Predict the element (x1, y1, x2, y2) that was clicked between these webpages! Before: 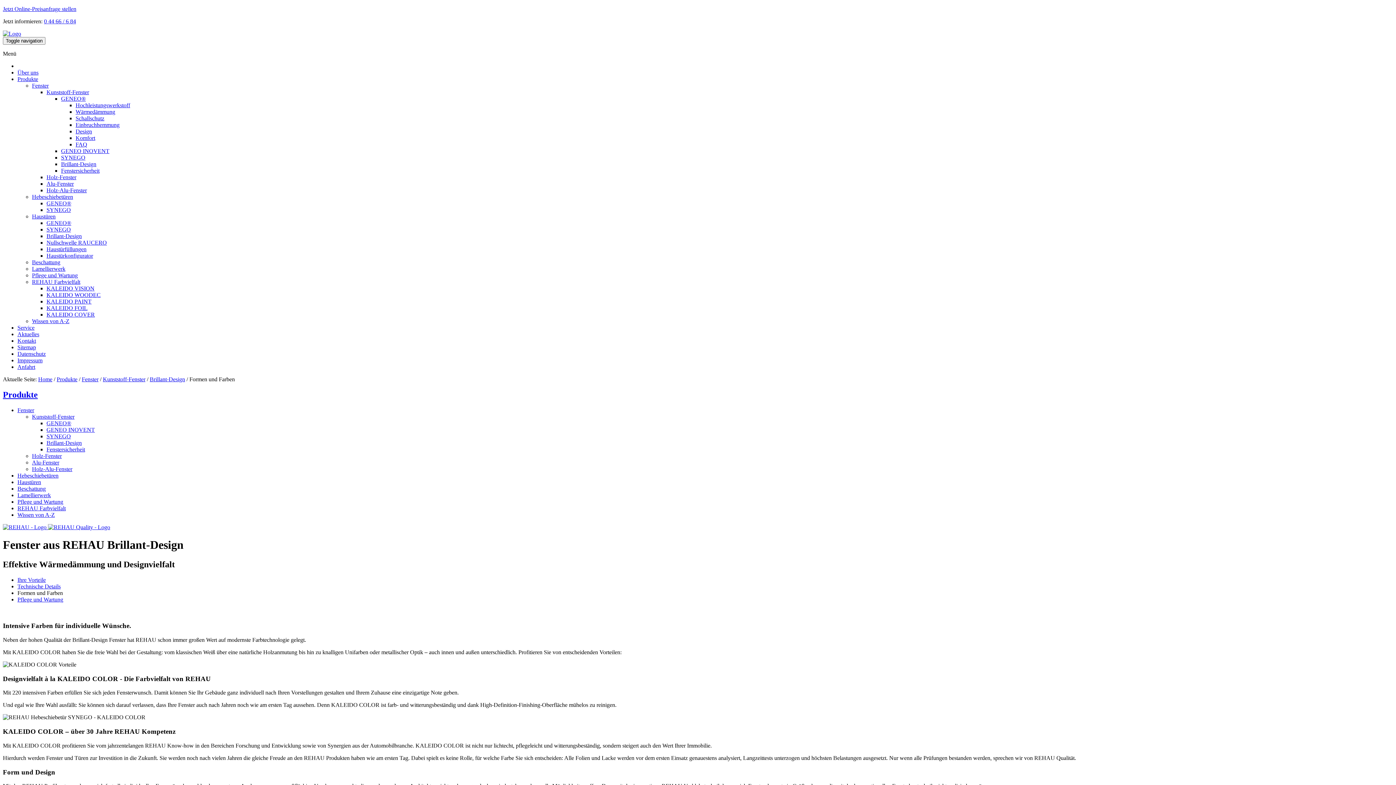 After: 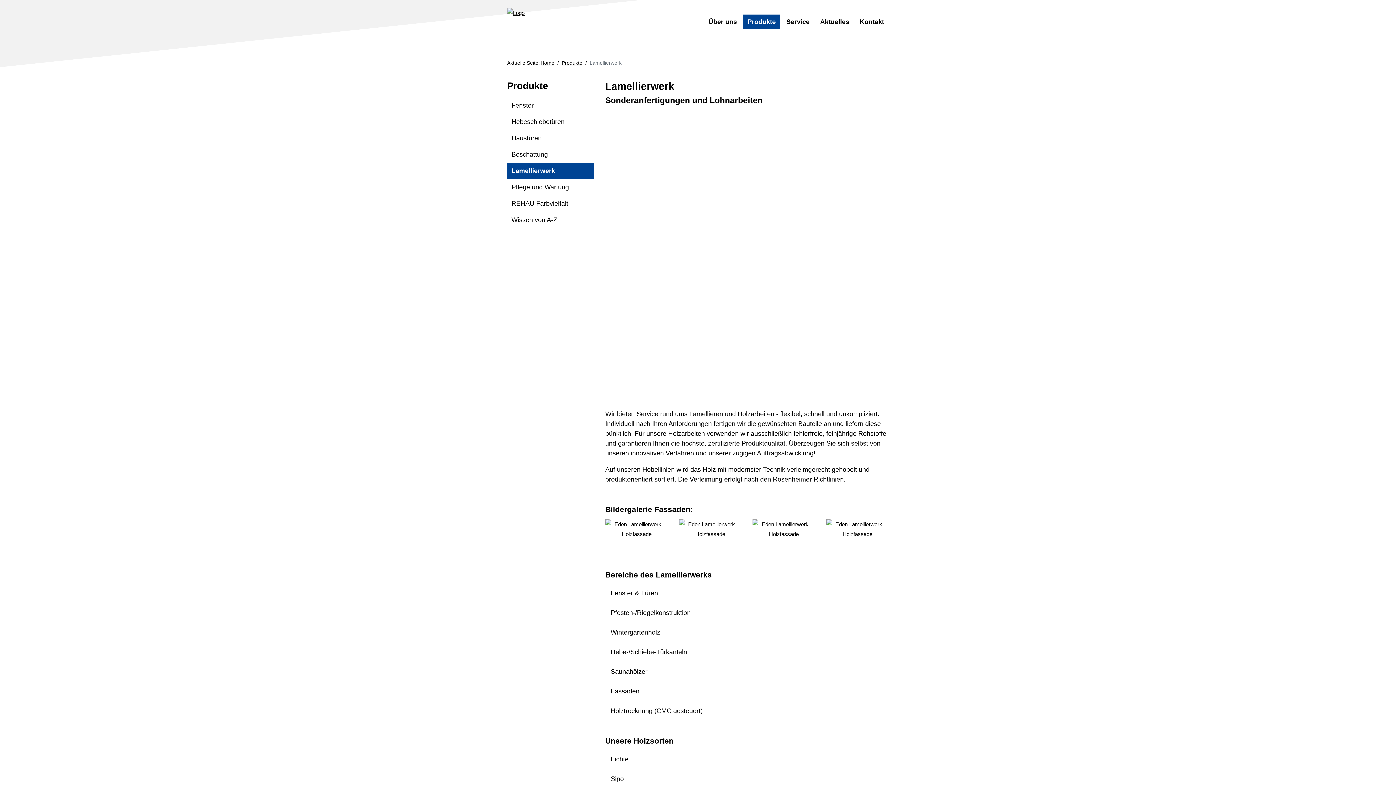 Action: label: Lamellierwerk bbox: (17, 492, 50, 498)